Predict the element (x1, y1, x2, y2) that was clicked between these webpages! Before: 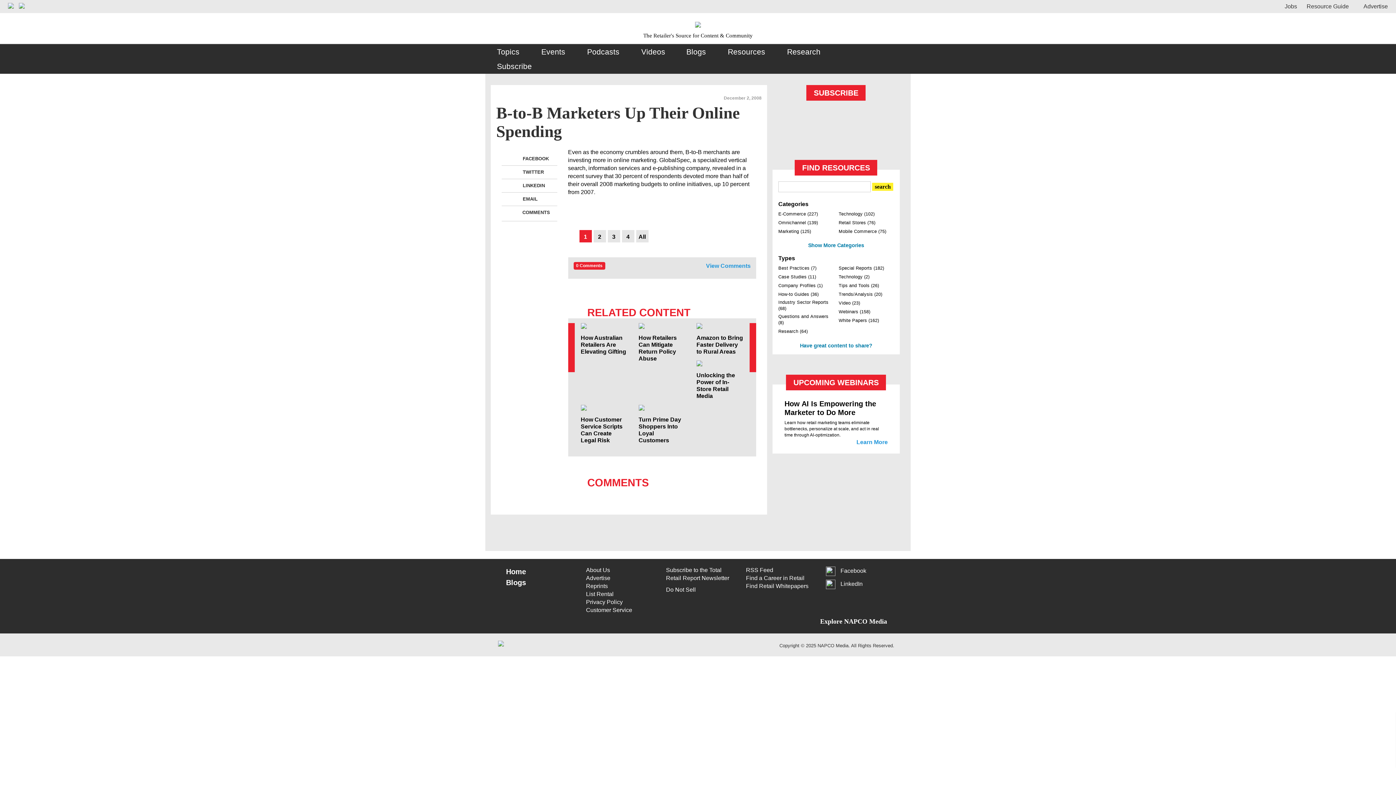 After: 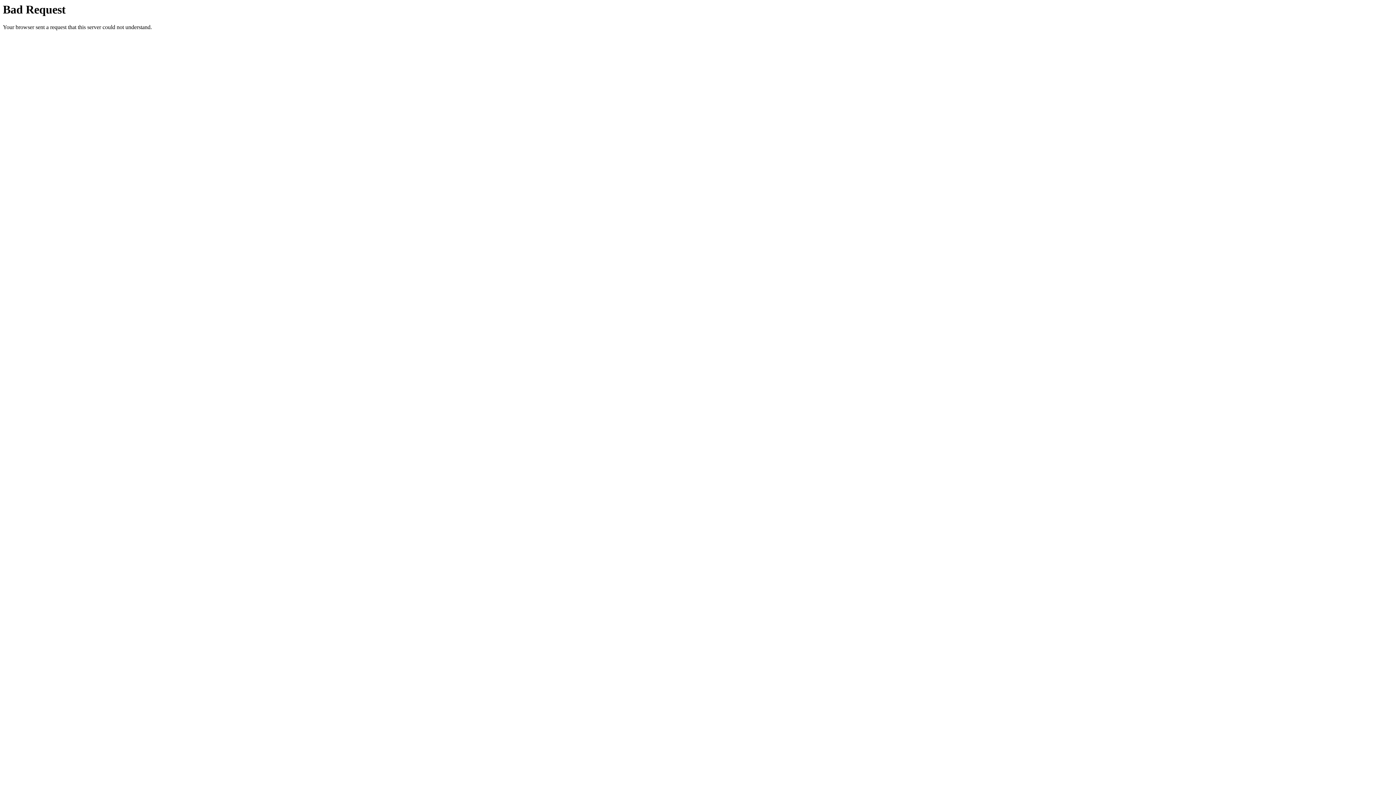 Action: label: Do Not Sell bbox: (666, 591, 738, 599)